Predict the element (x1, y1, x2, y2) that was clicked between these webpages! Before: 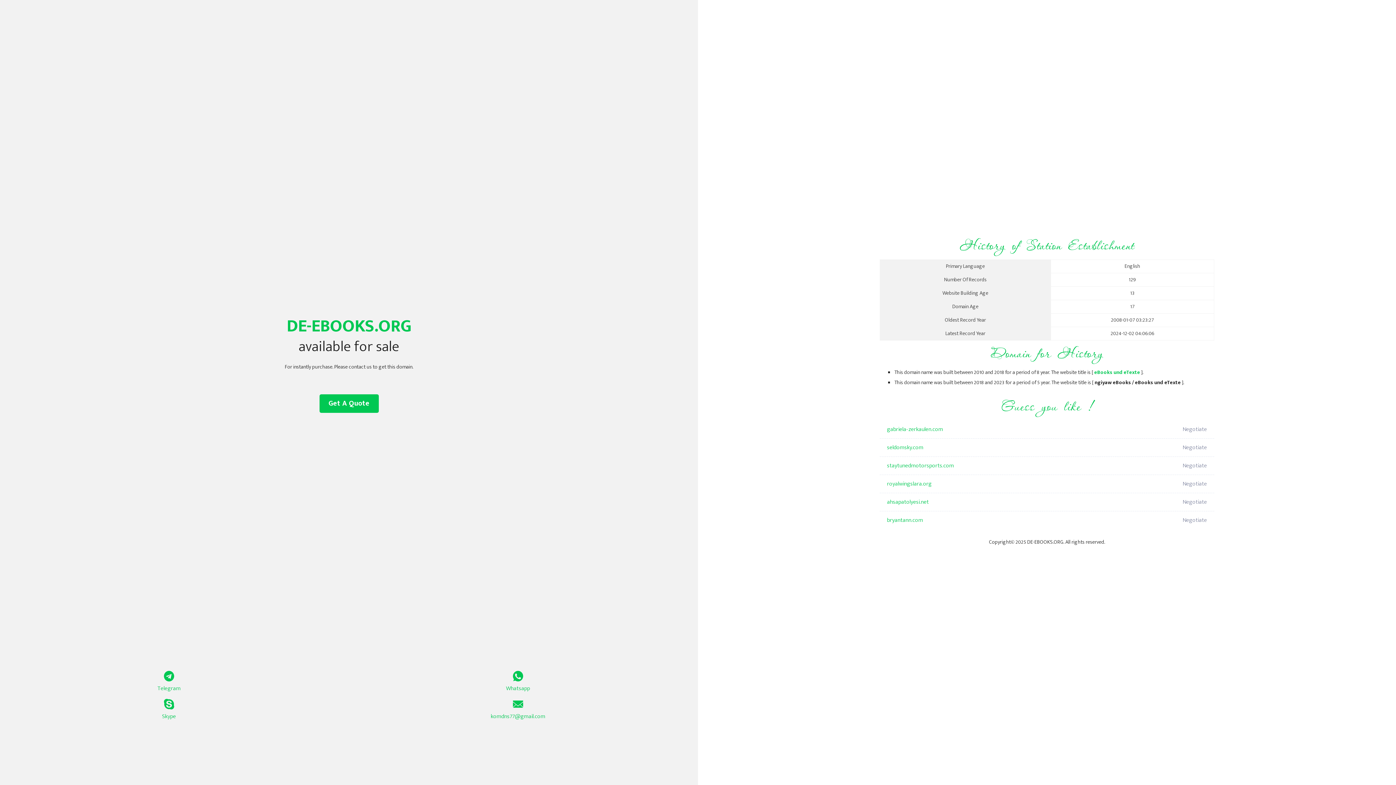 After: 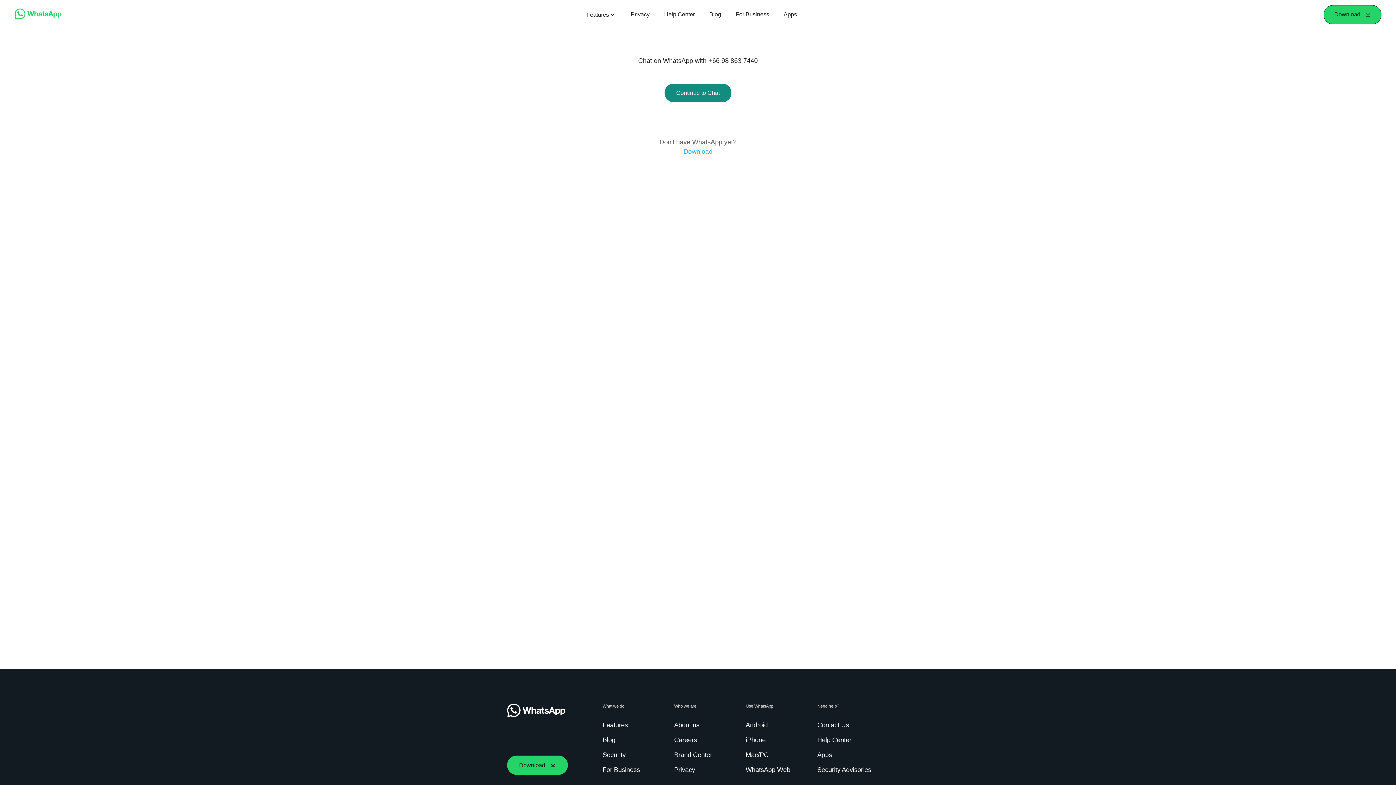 Action: label: Whatsapp bbox: (349, 671, 687, 693)